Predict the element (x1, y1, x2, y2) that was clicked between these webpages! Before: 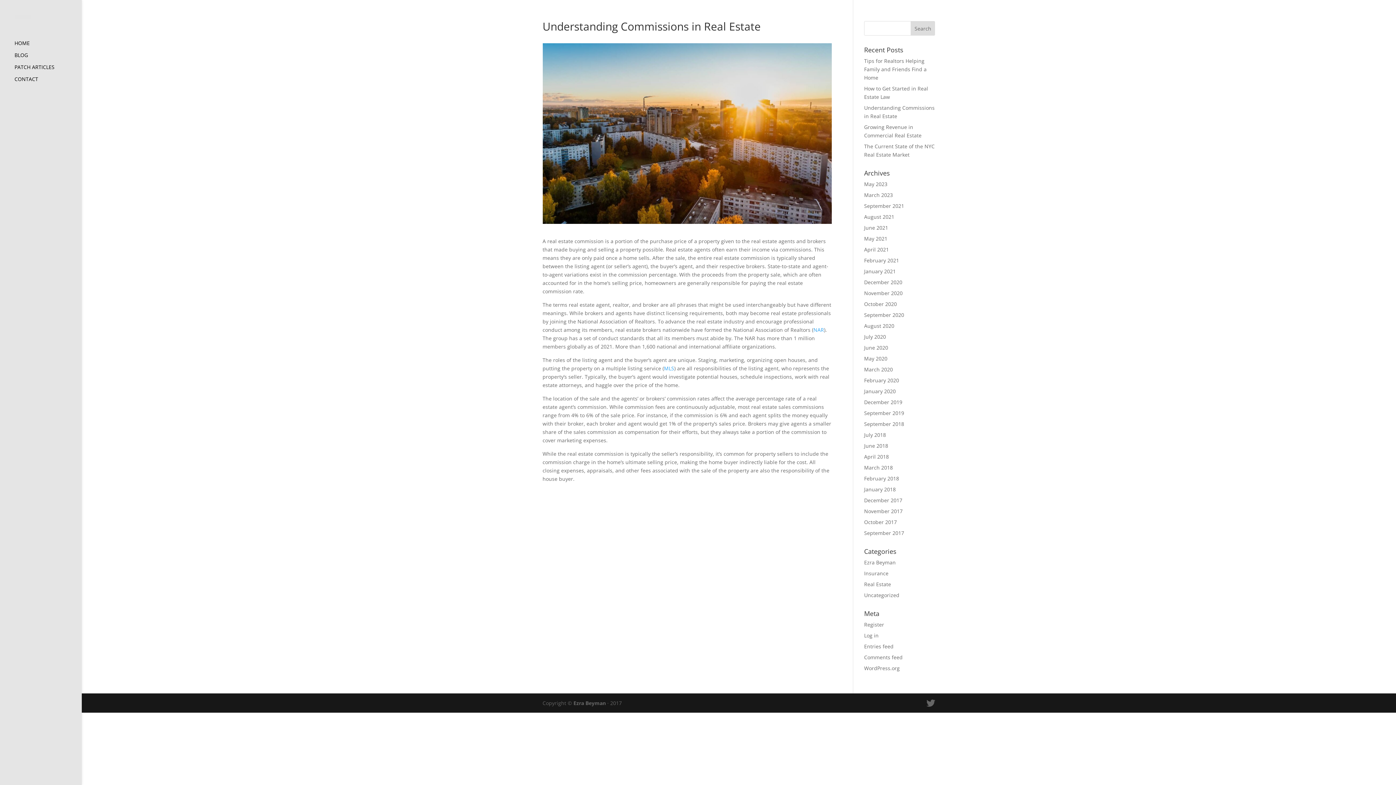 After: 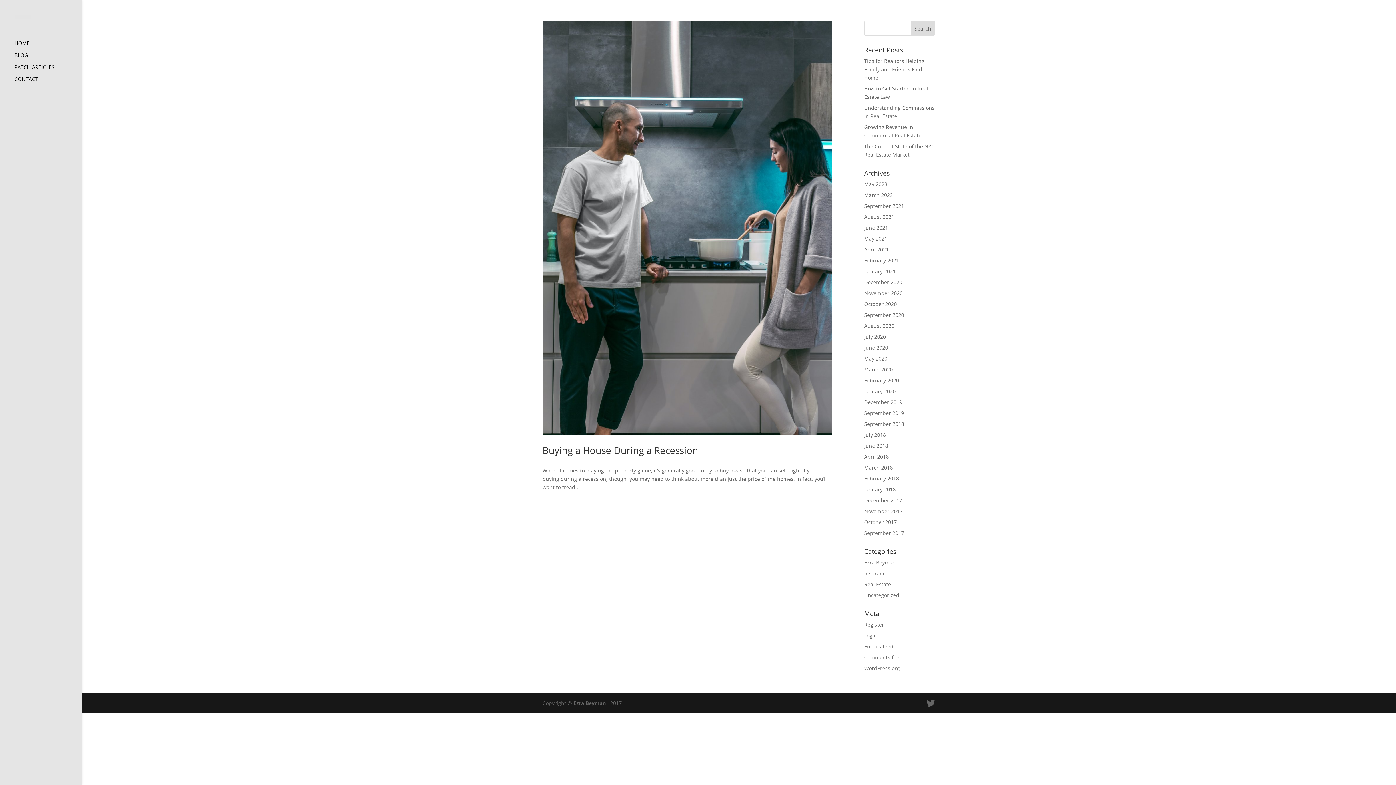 Action: label: September 2020 bbox: (864, 311, 904, 318)